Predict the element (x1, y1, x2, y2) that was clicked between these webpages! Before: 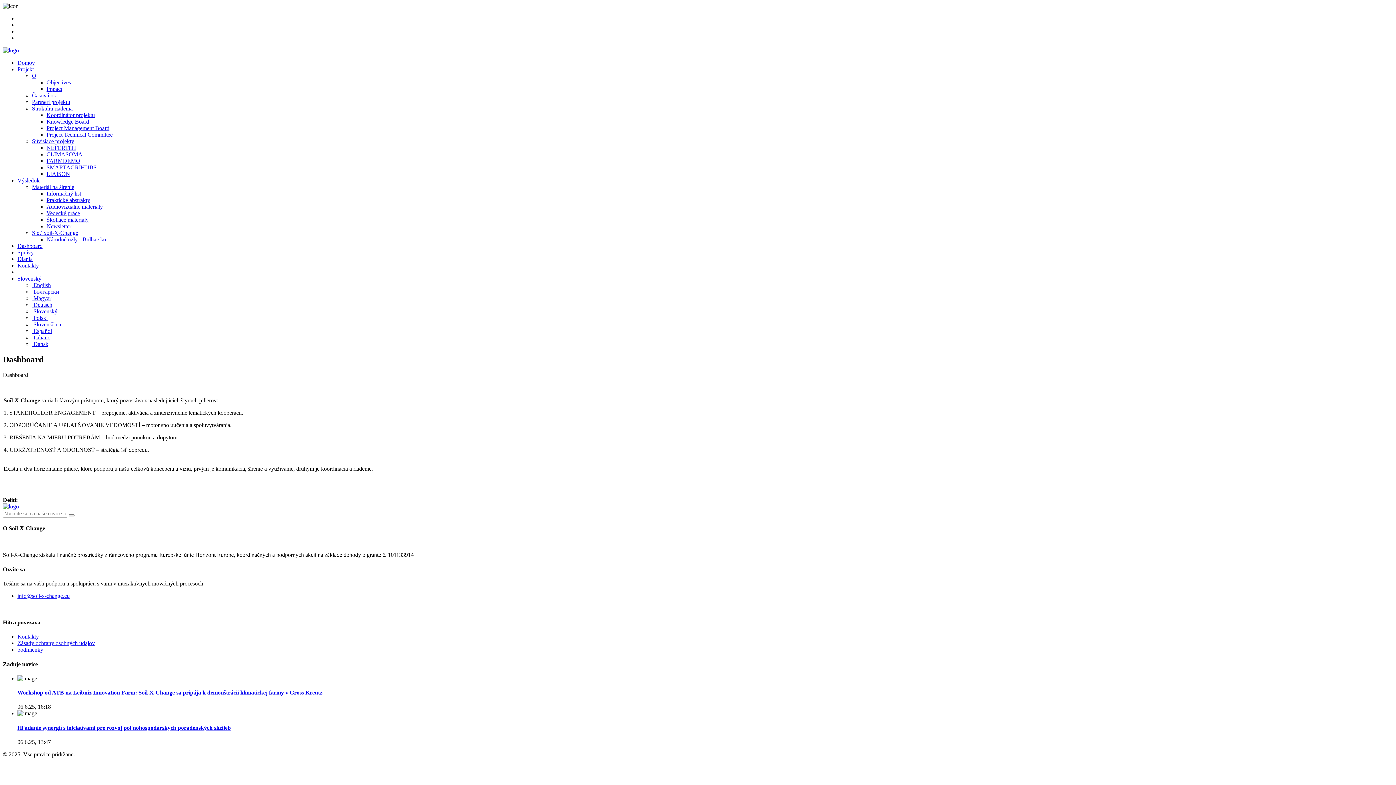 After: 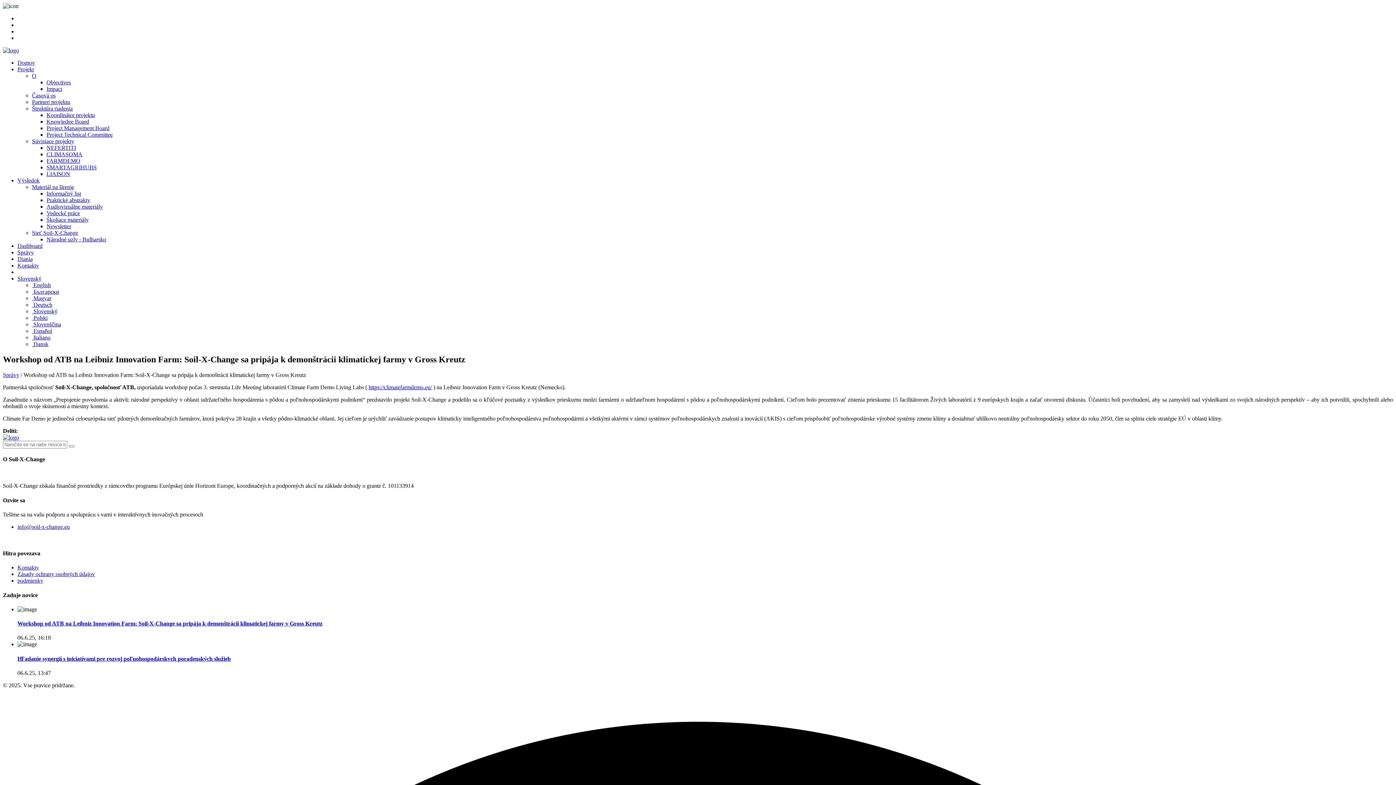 Action: label: Workshop od ATB na Leibniz Innovation Farm: Soil-X-Change sa pripája k demonštrácii klimatickej farmy v Gross Kreutz bbox: (17, 689, 322, 696)